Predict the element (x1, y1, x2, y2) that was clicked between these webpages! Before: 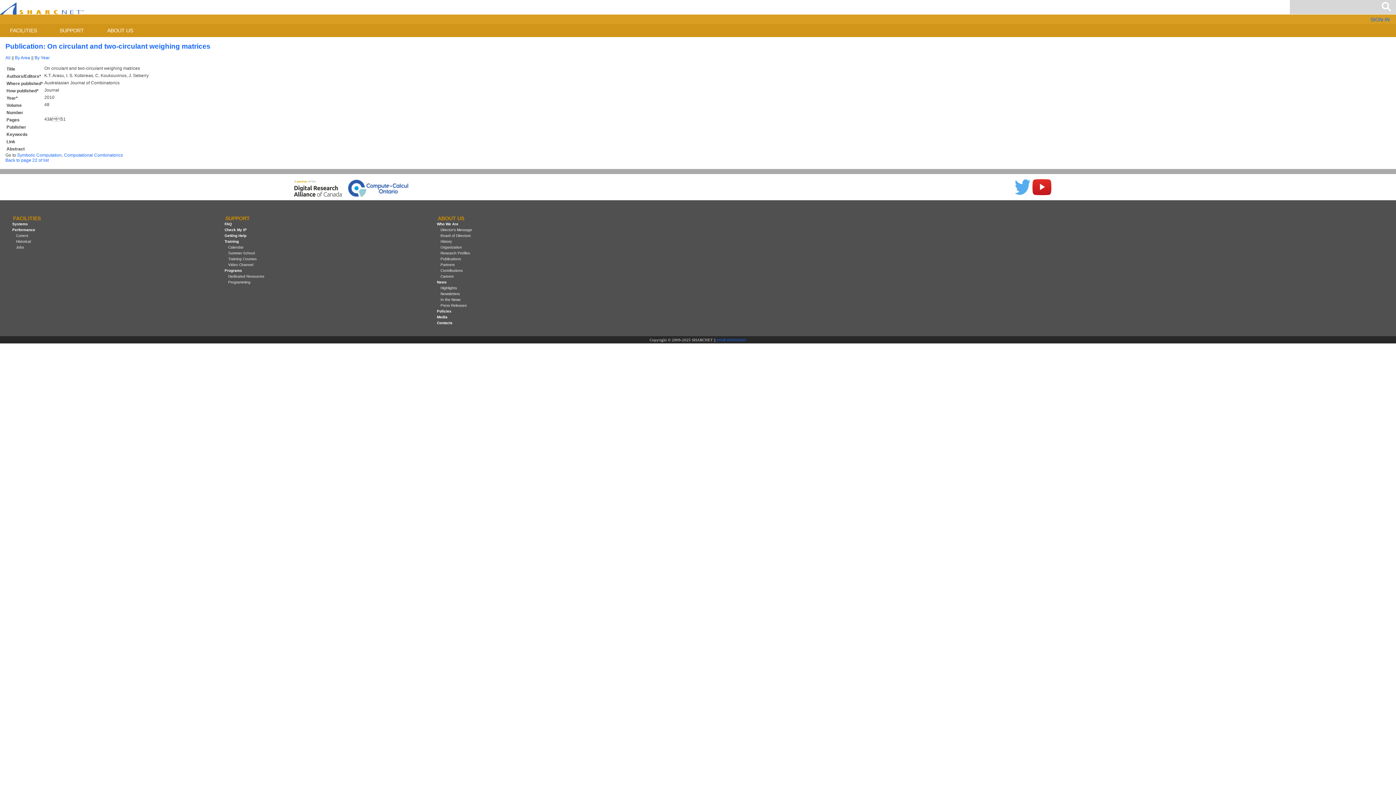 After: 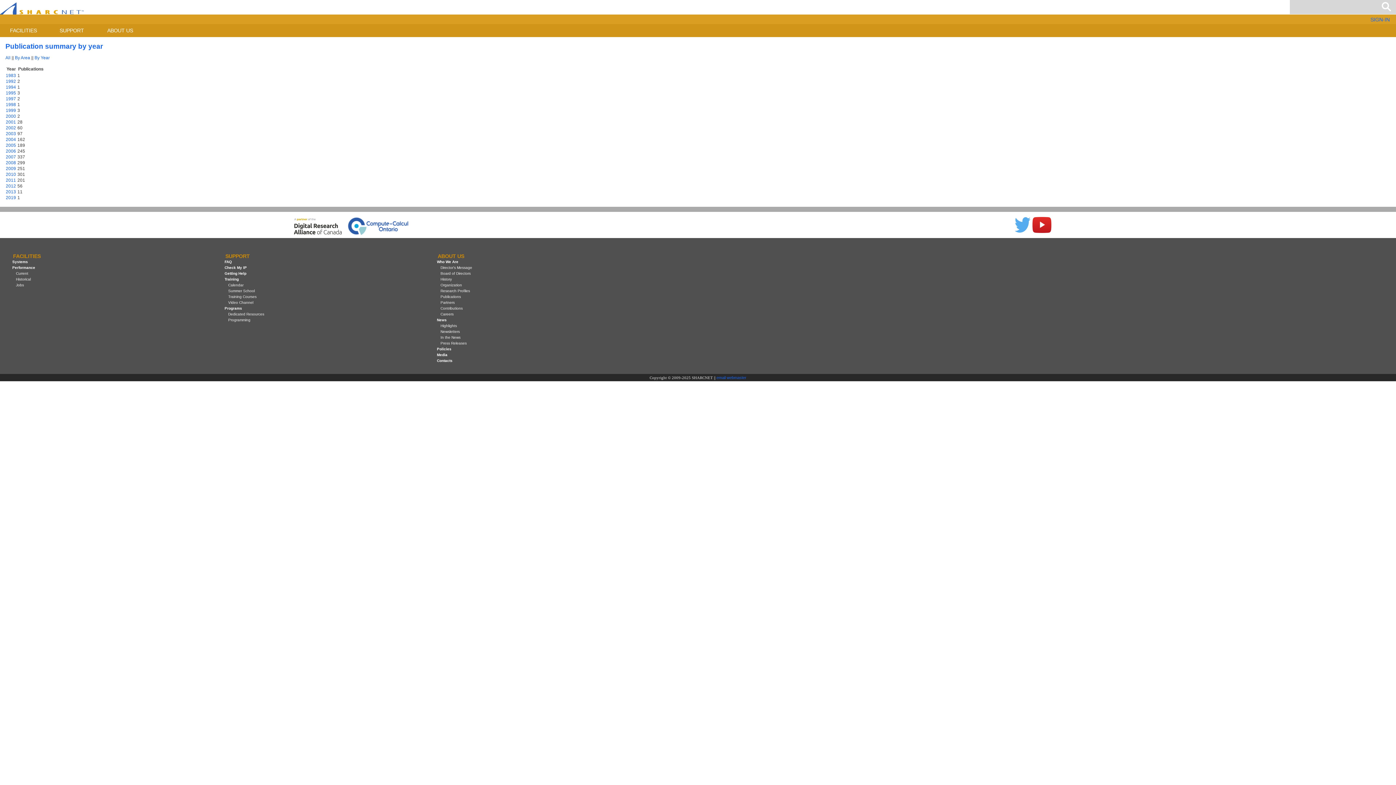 Action: label: By Year bbox: (34, 55, 49, 60)